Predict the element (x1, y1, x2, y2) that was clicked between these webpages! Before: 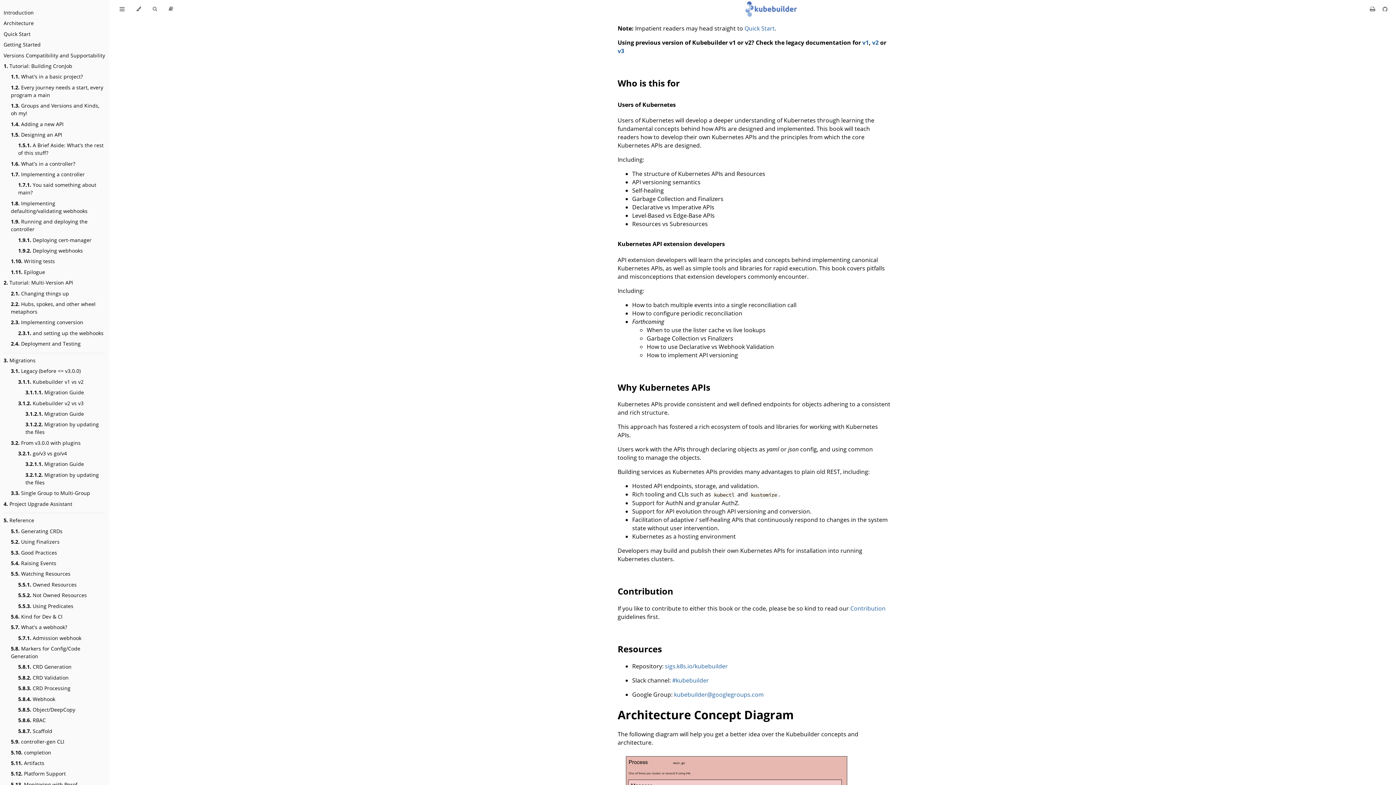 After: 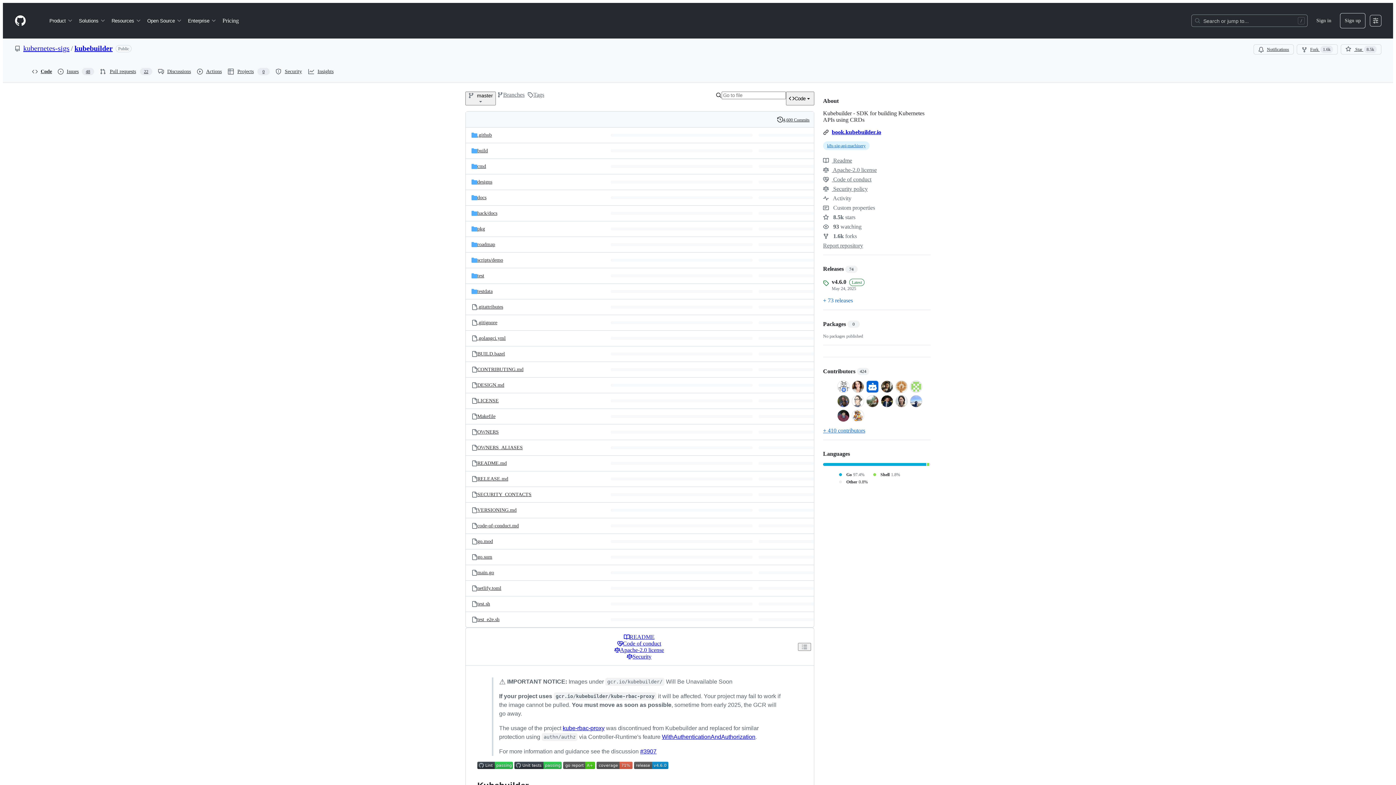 Action: bbox: (665, 662, 728, 670) label: sigs.k8s.io/kubebuilder